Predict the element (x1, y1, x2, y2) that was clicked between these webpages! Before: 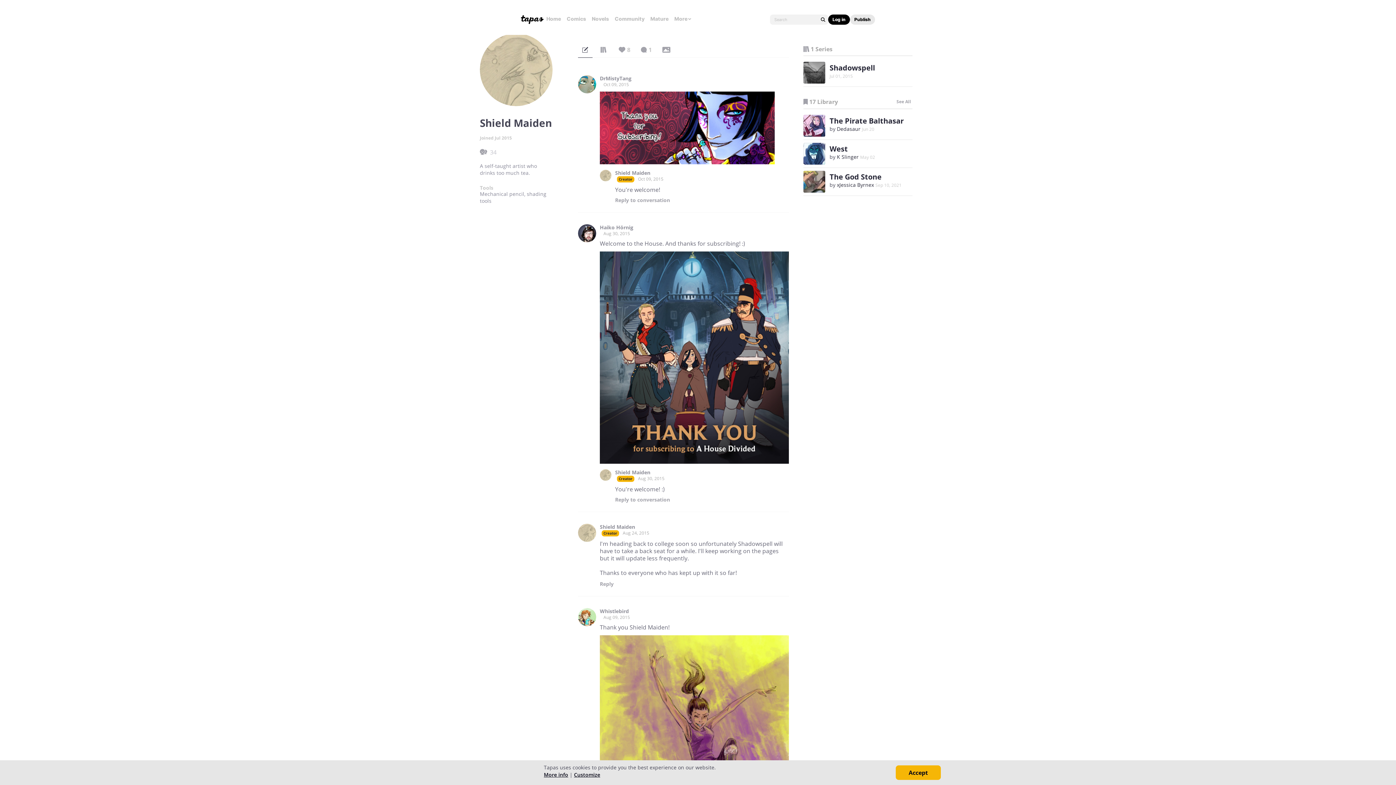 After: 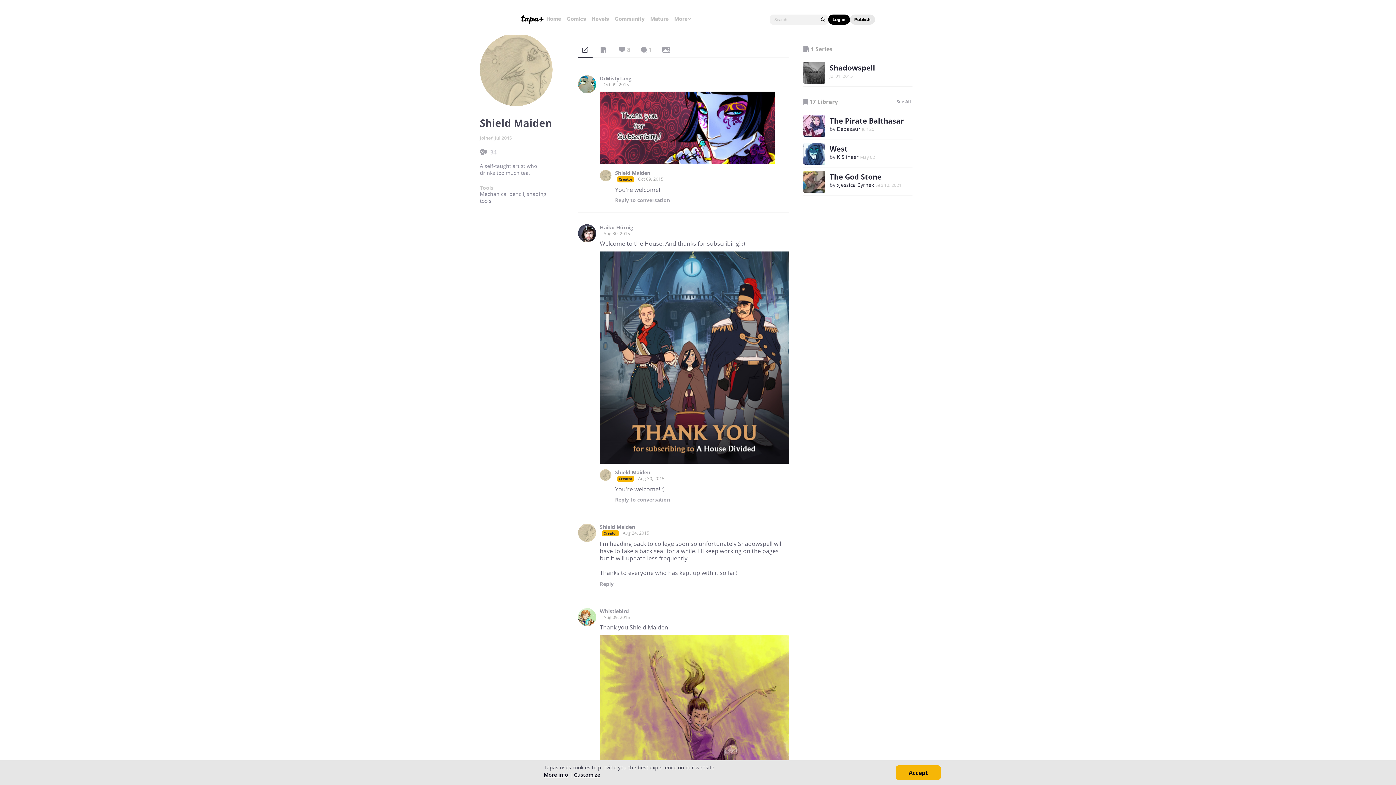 Action: bbox: (578, 523, 596, 542)